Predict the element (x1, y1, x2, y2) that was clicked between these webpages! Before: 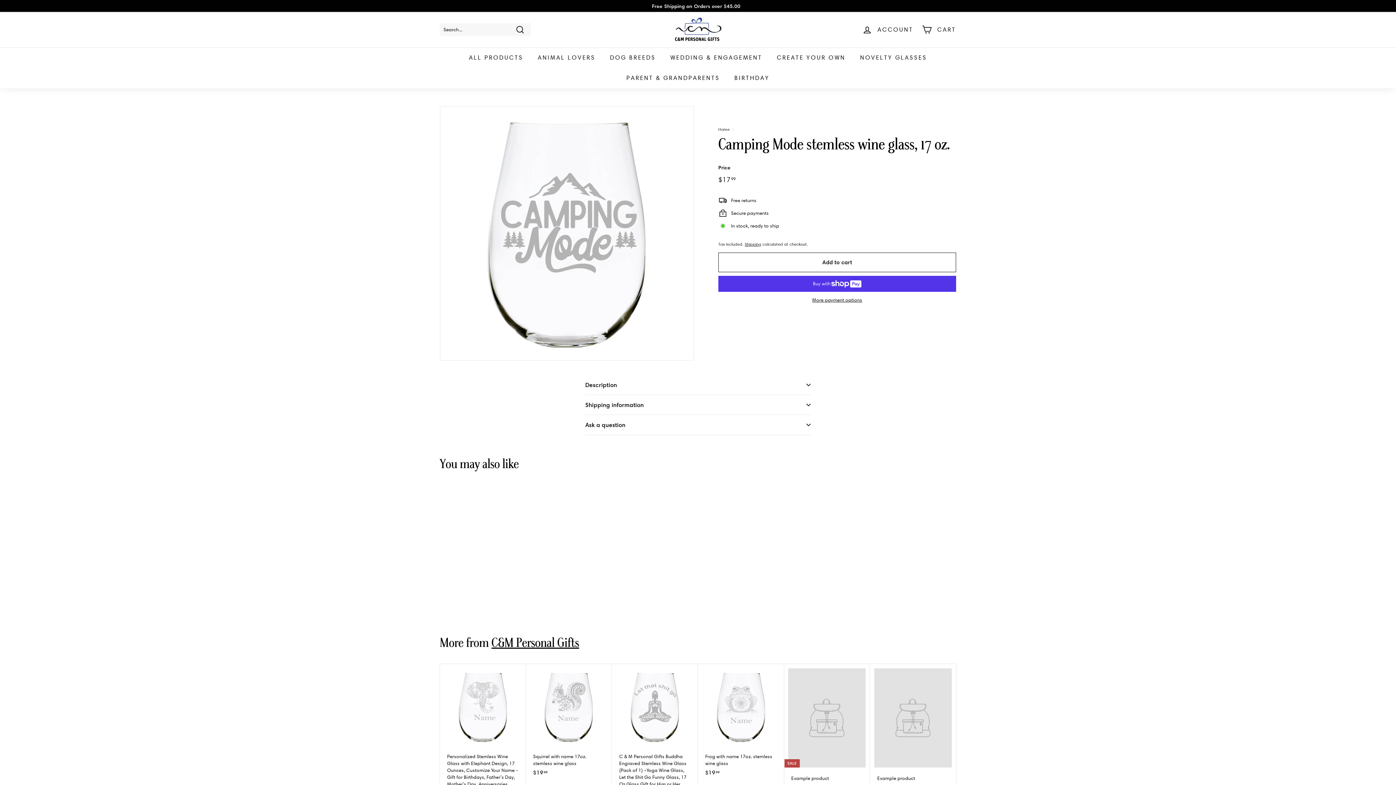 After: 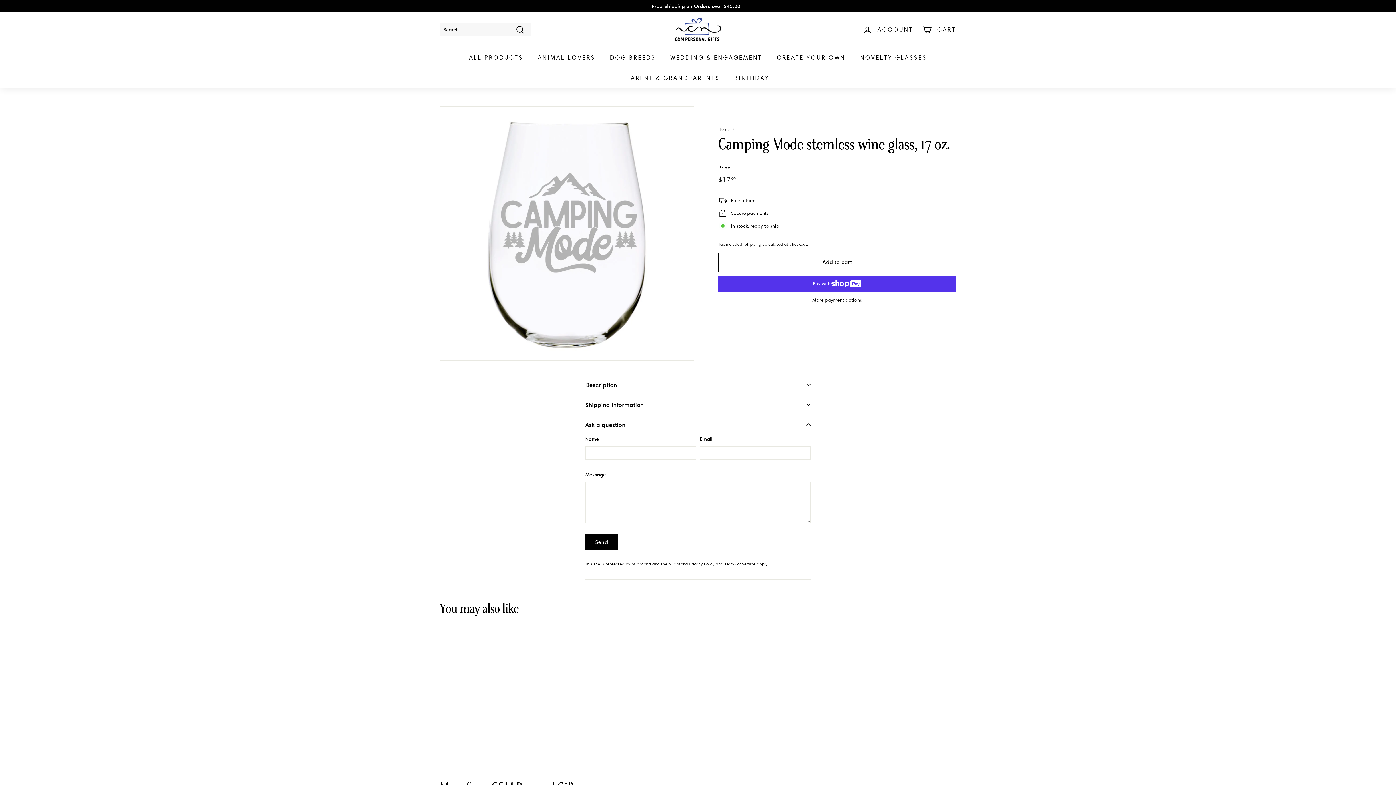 Action: label: Ask a question bbox: (585, 415, 810, 435)